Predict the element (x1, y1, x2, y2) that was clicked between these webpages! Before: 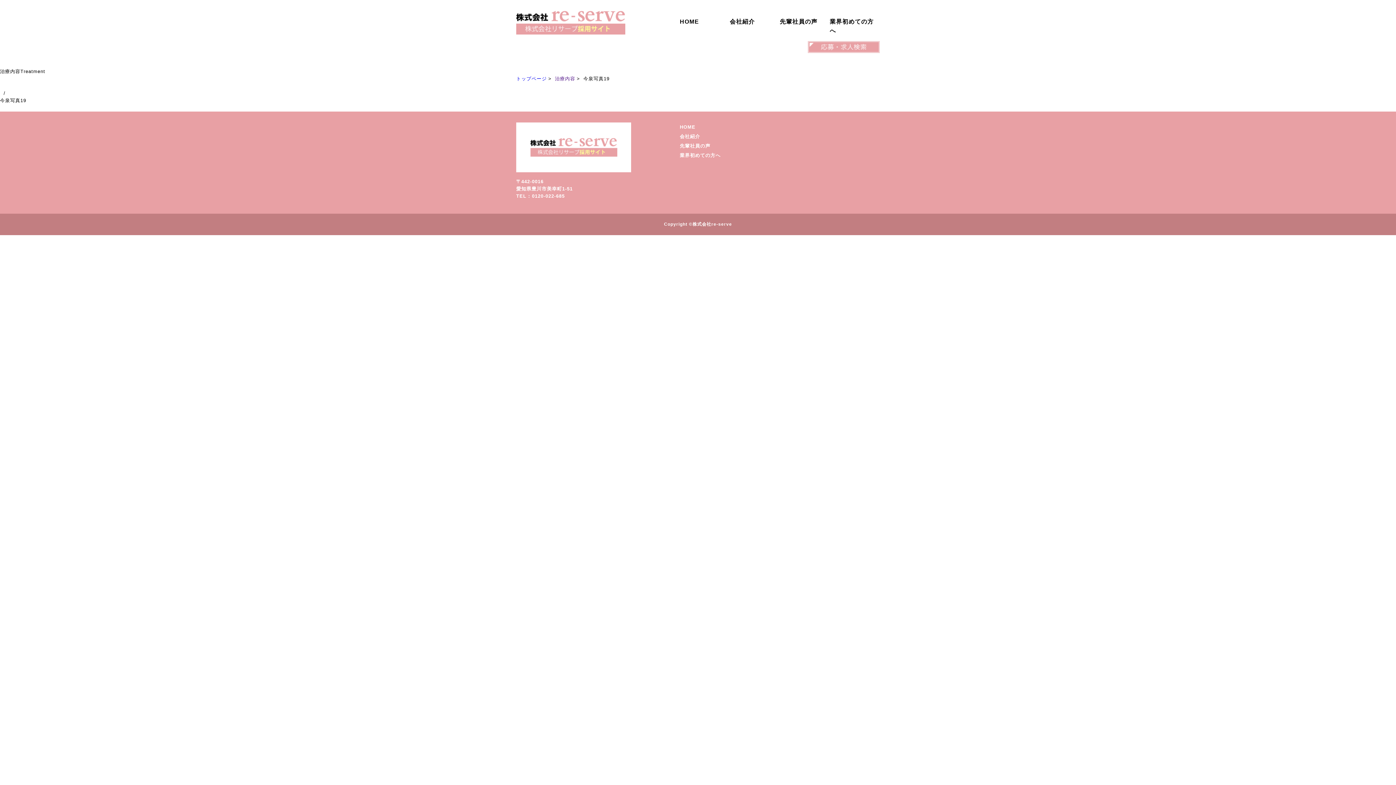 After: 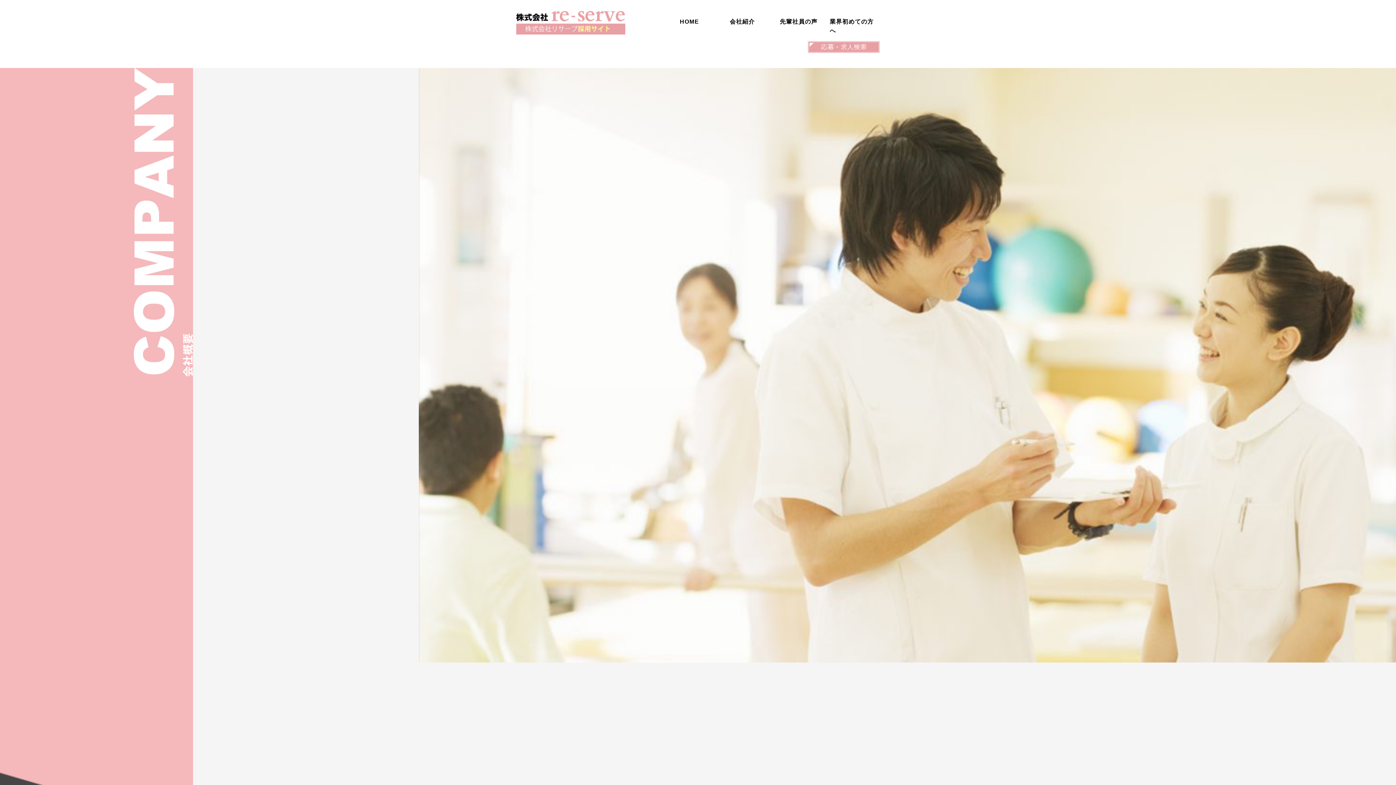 Action: label: 会社紹介 bbox: (680, 133, 700, 139)